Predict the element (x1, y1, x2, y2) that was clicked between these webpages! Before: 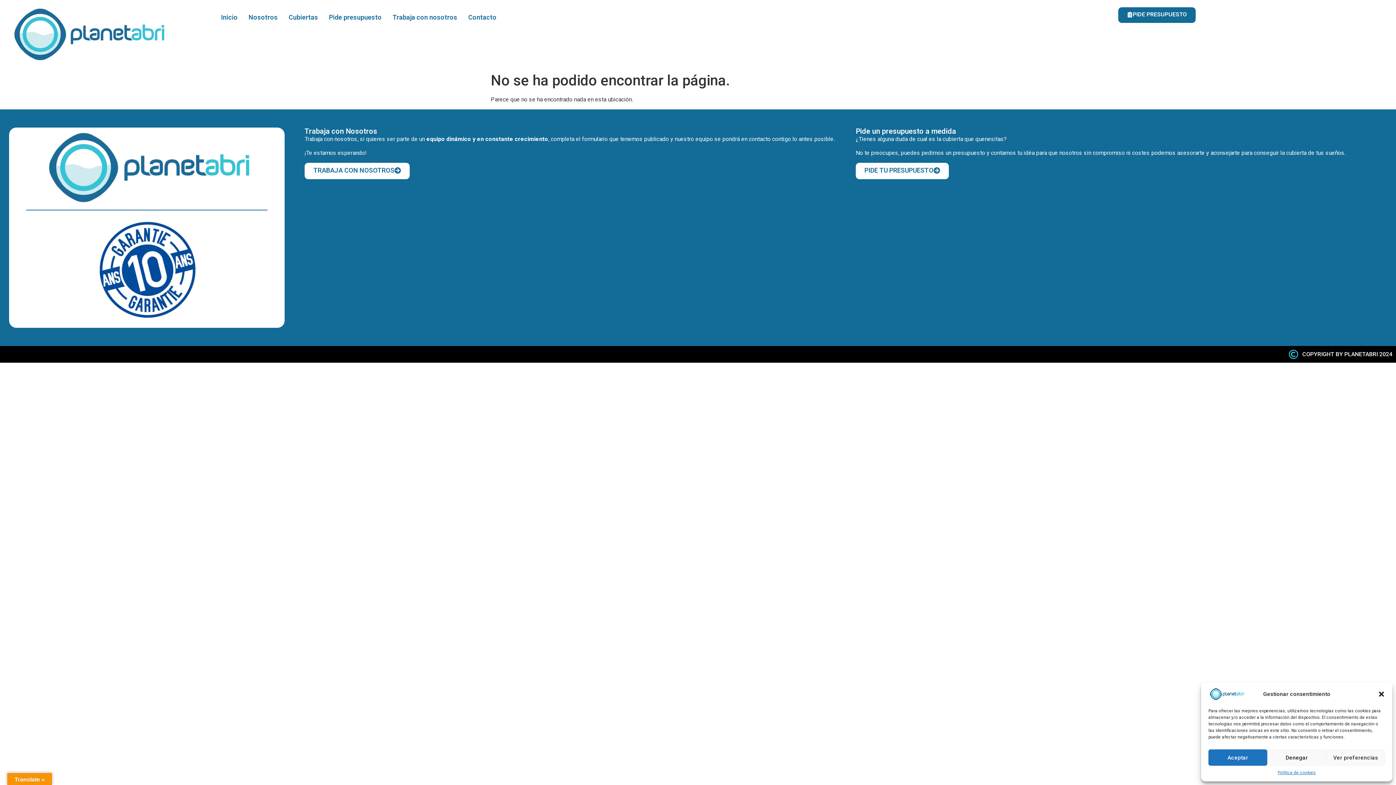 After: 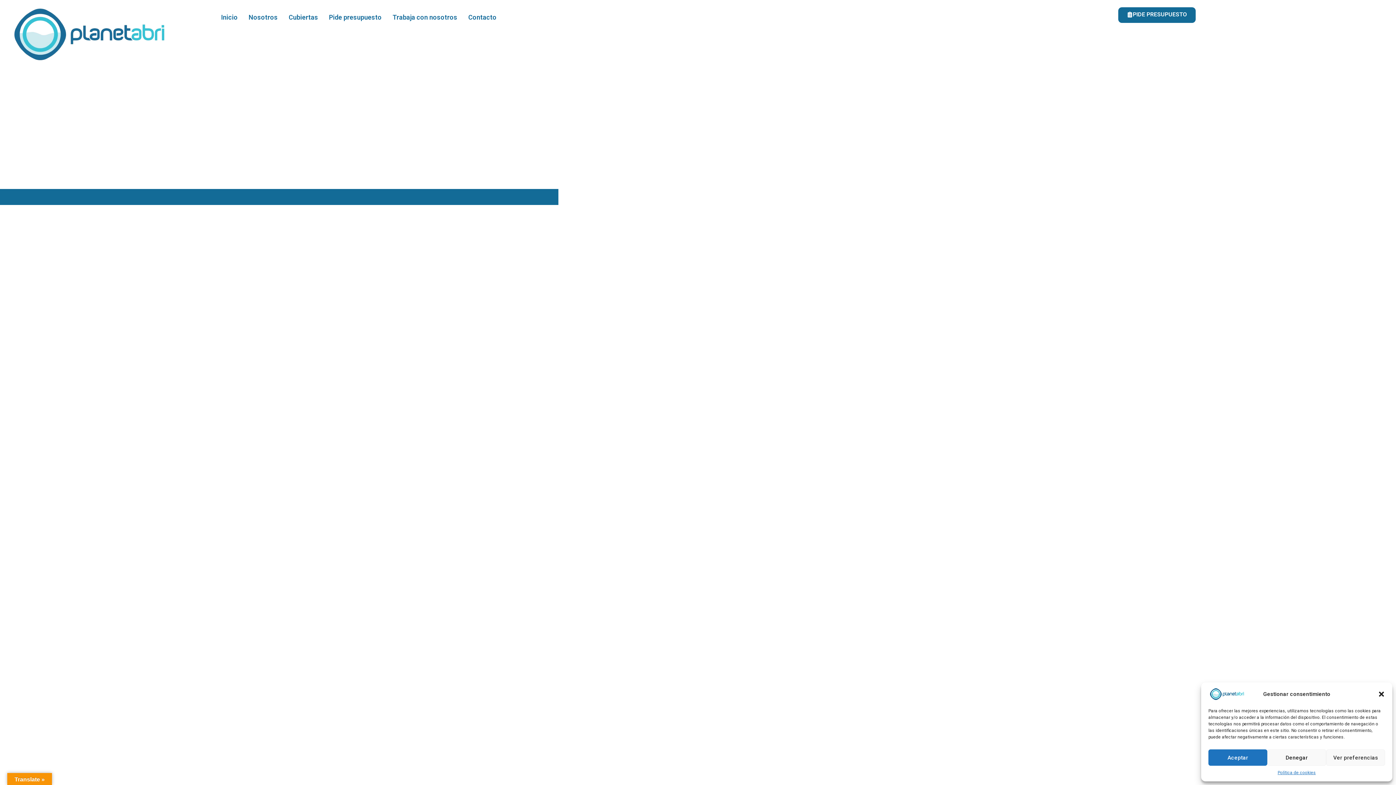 Action: bbox: (215, 7, 243, 27) label: Inicio